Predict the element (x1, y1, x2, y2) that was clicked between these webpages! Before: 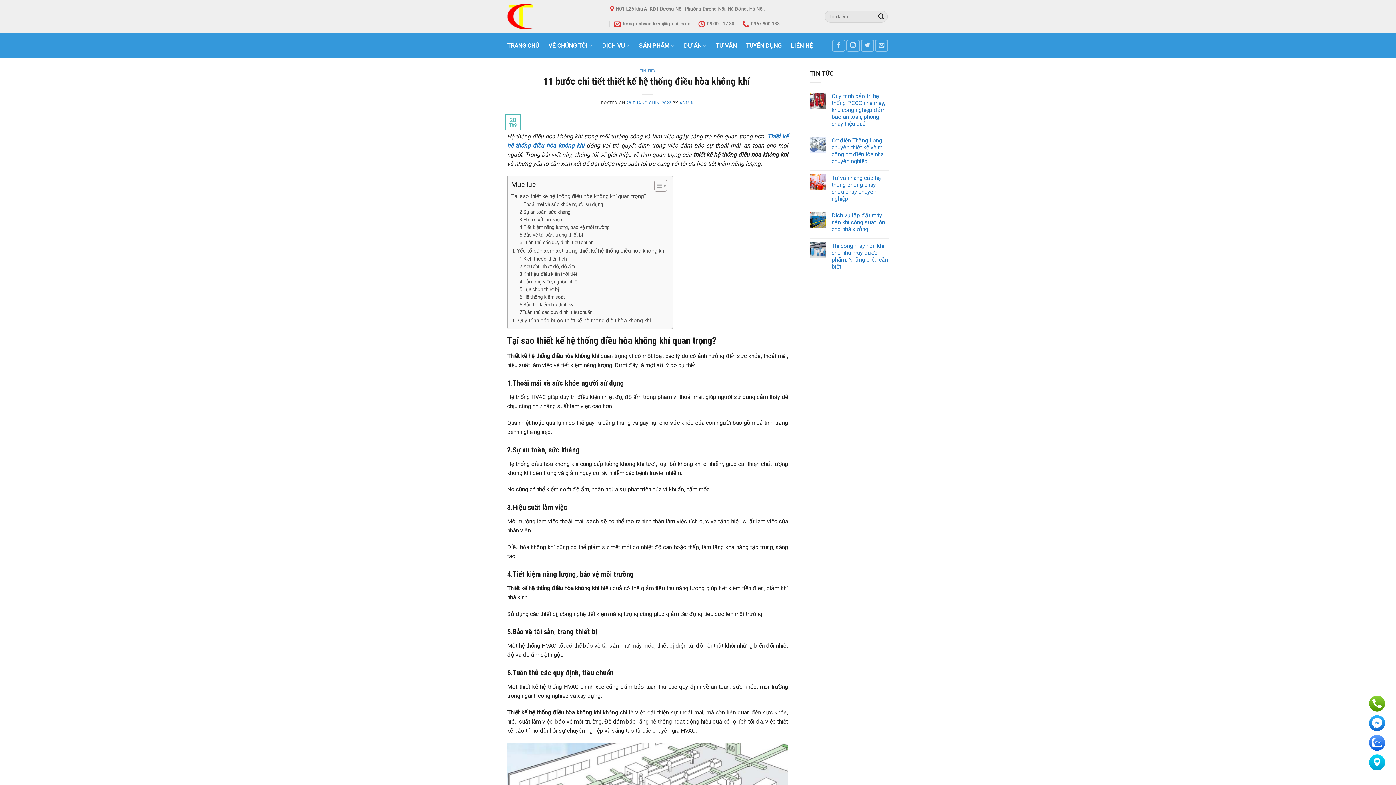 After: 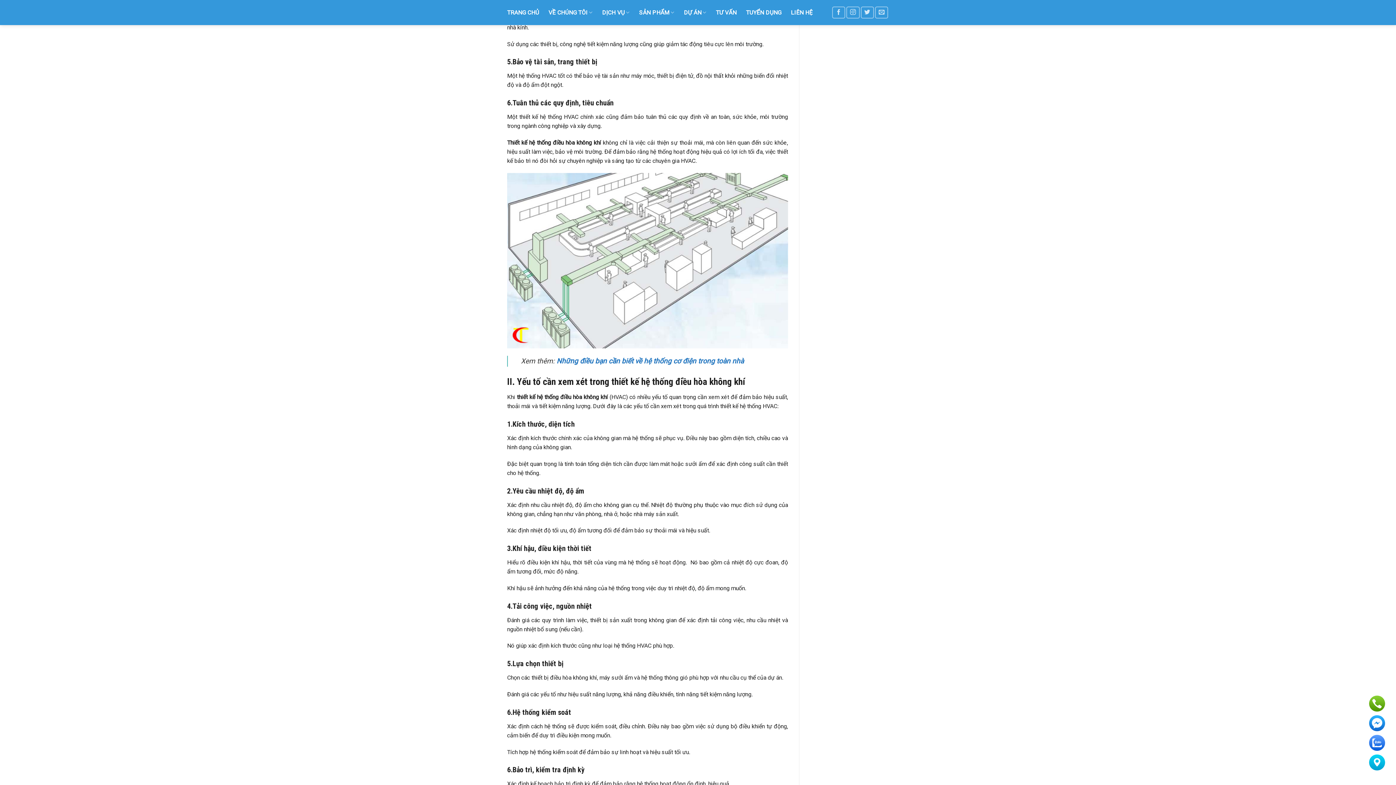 Action: bbox: (519, 223, 610, 231) label: 4.Tiết kiệm năng lượng, bảo vệ môi trường